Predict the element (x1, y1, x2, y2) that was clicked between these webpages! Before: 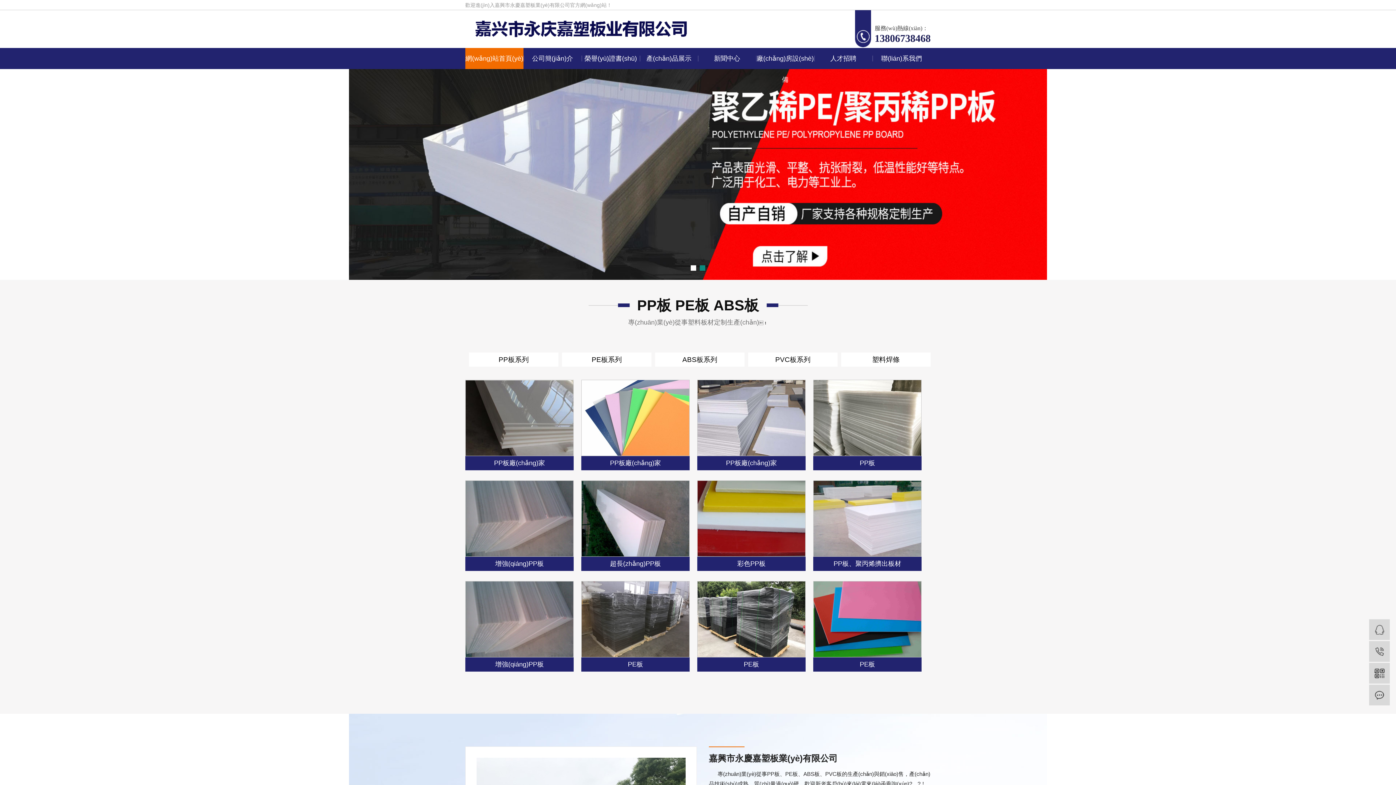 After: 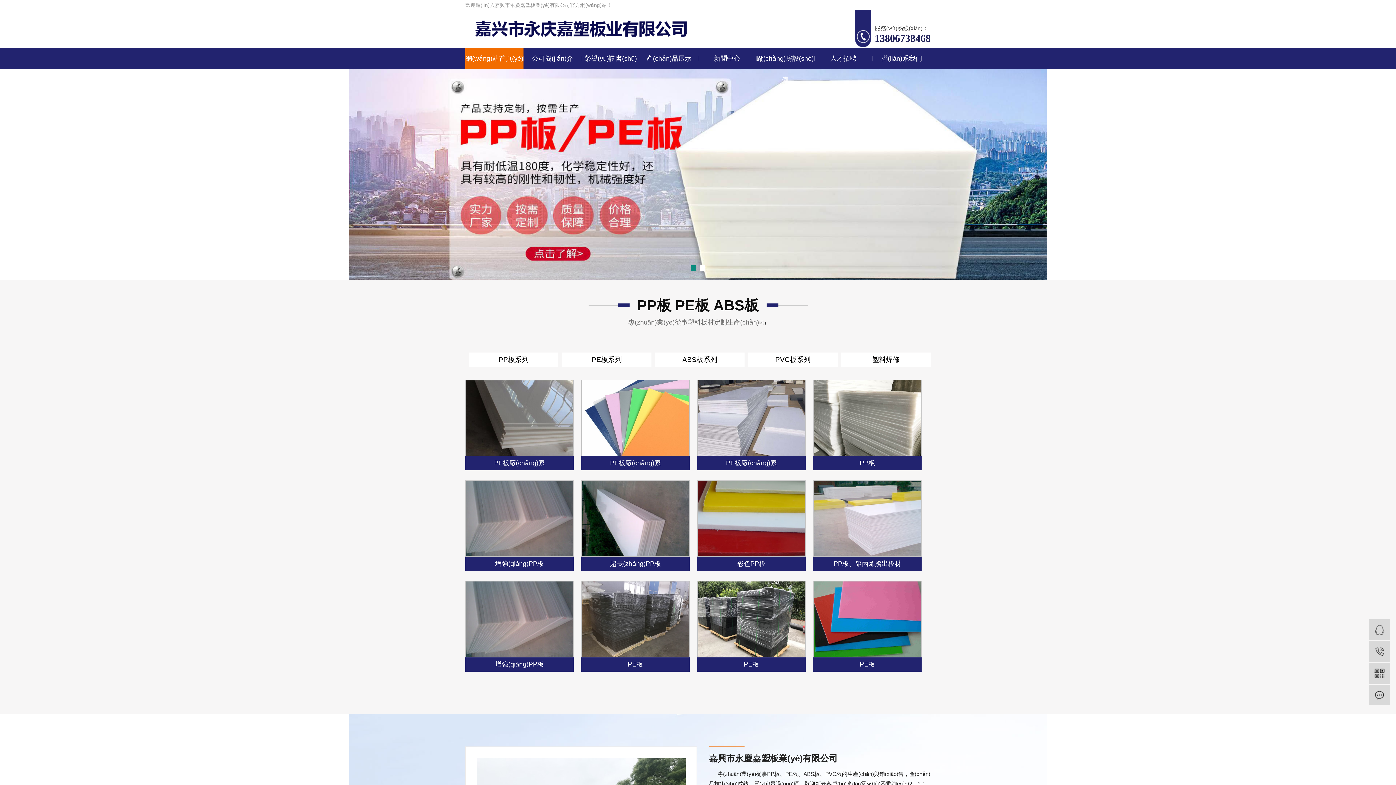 Action: bbox: (0, 69, 1396, 280)